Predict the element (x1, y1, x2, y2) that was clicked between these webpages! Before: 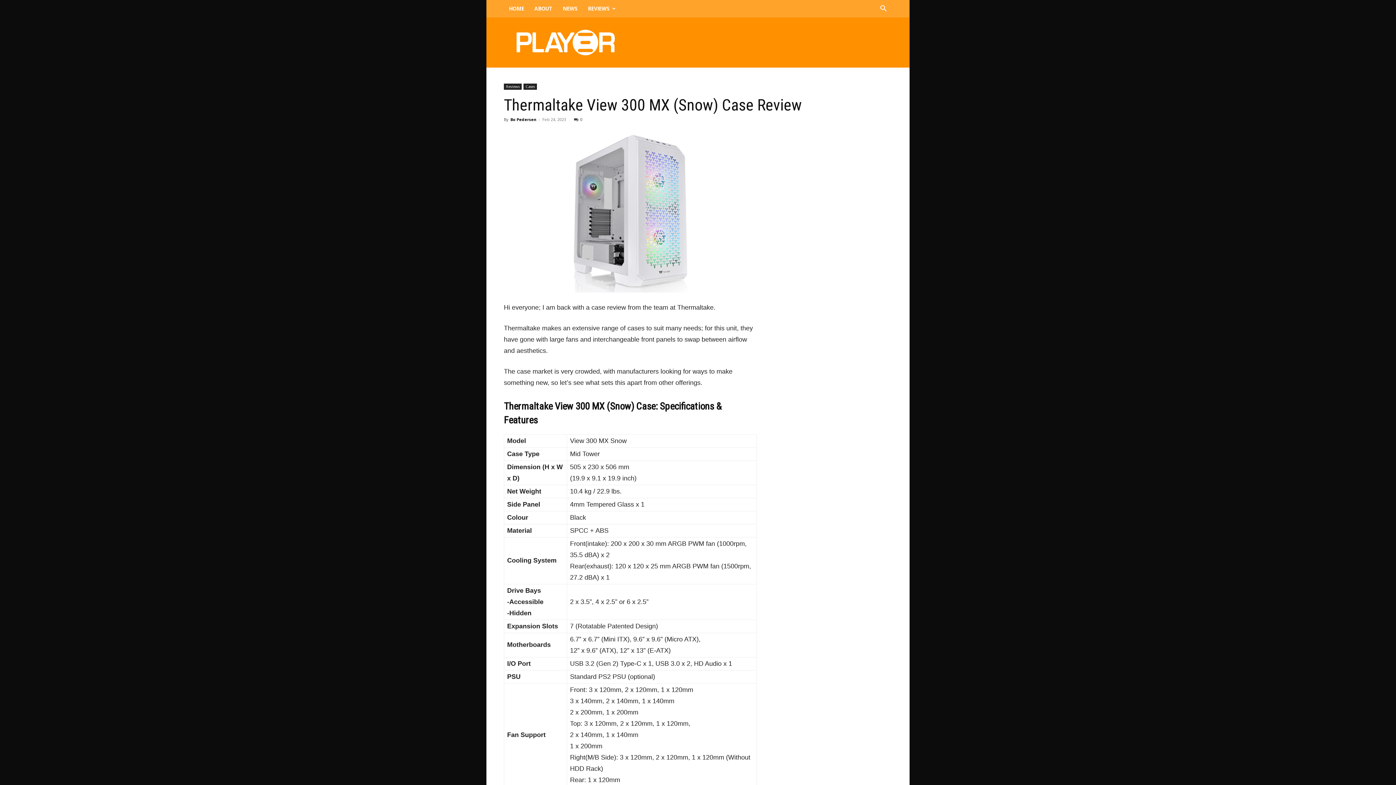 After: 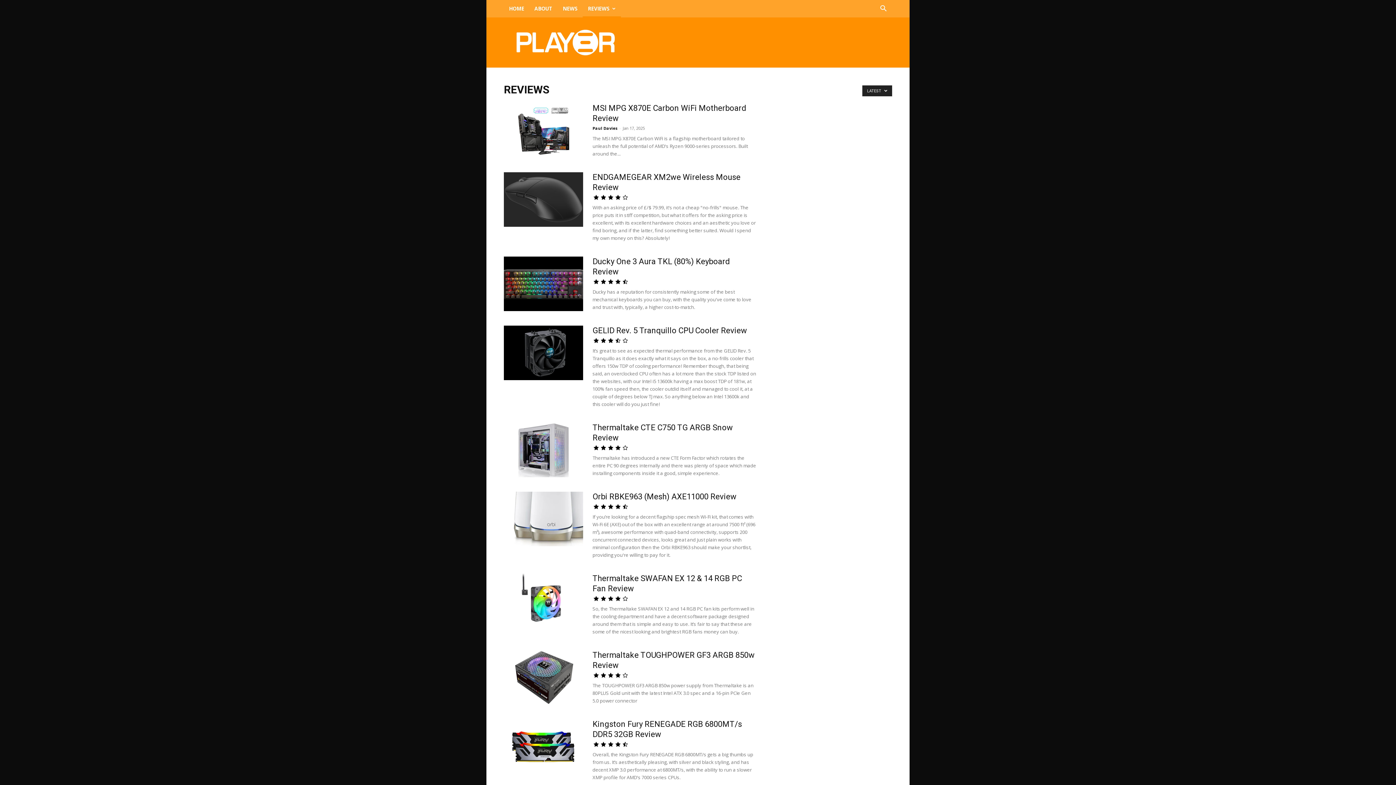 Action: label: Reviews bbox: (504, 83, 521, 89)